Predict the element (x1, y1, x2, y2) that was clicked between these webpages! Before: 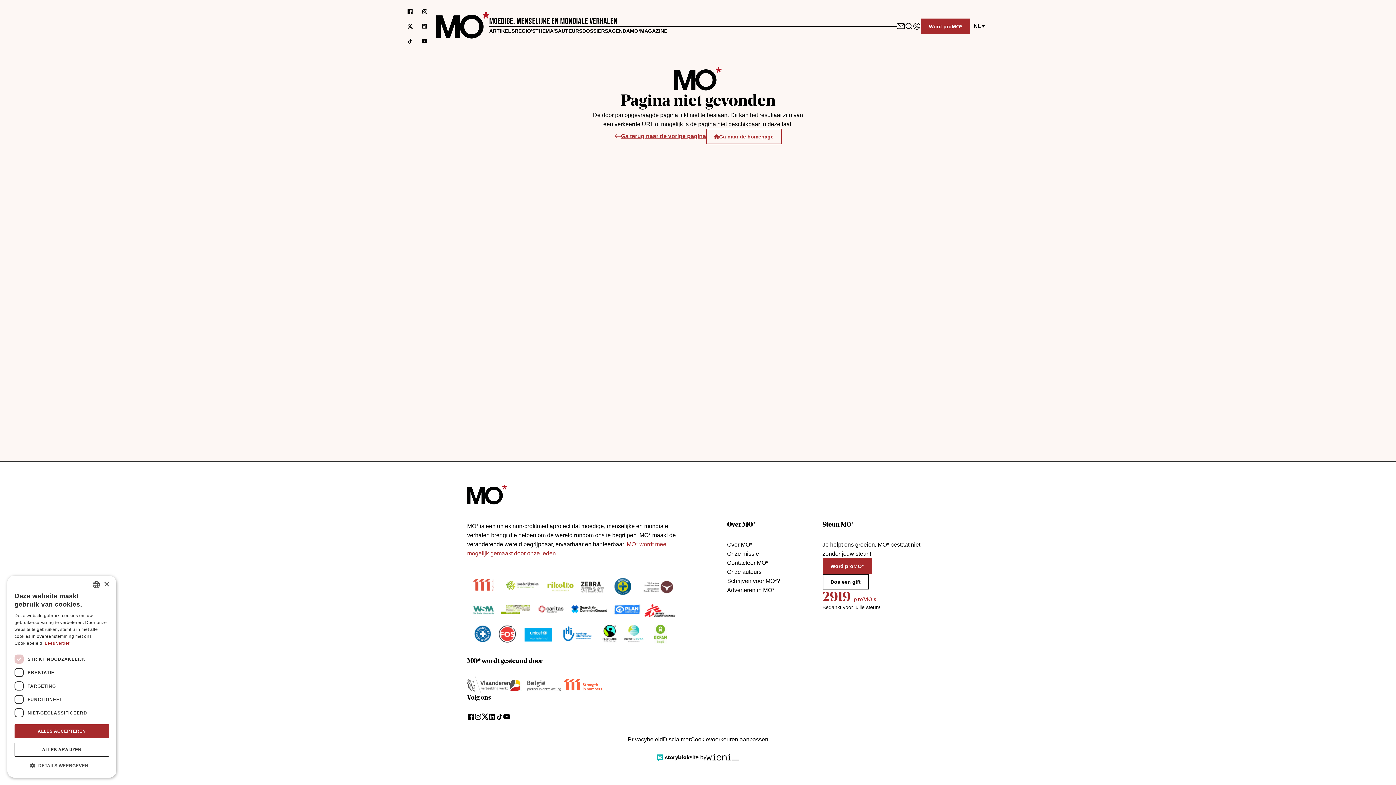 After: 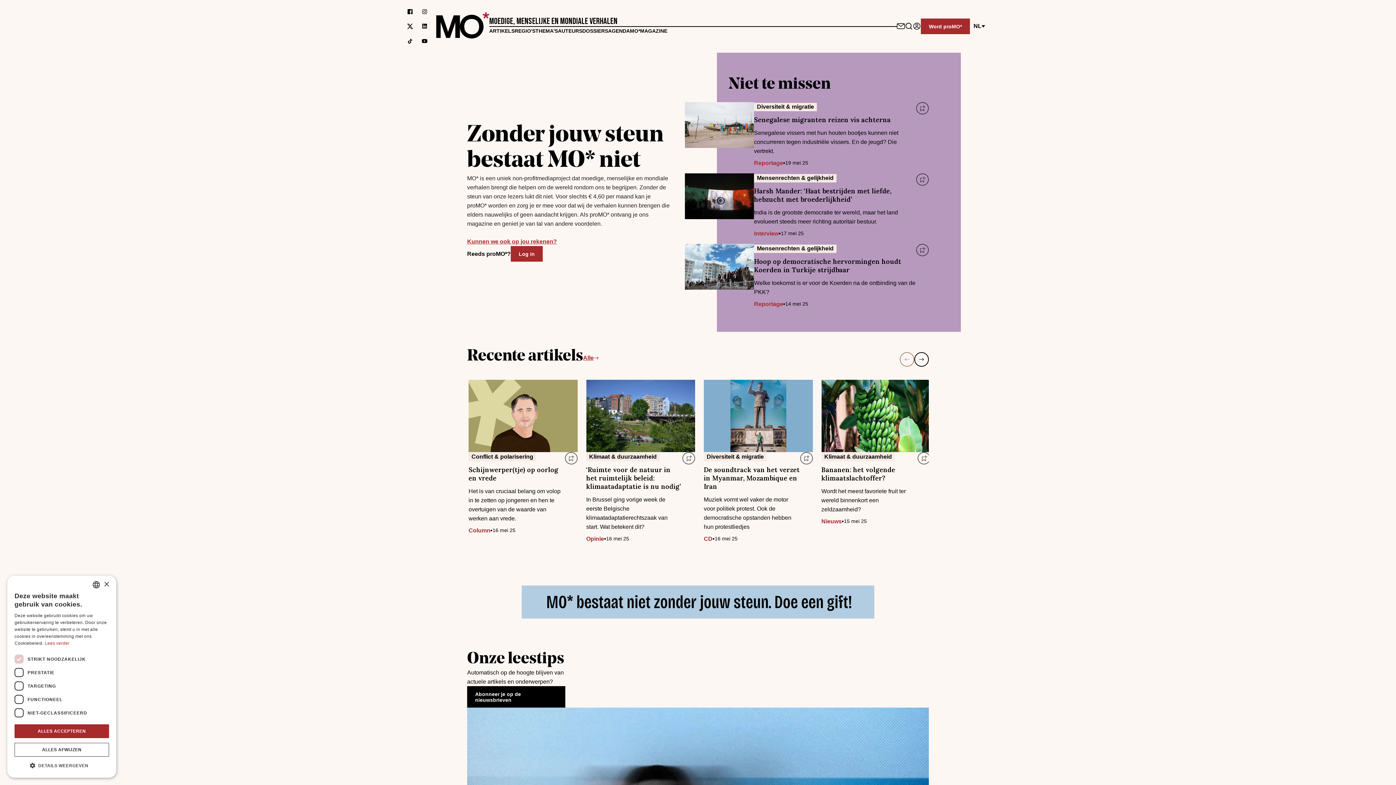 Action: bbox: (467, 485, 507, 507) label: MO* Magazine